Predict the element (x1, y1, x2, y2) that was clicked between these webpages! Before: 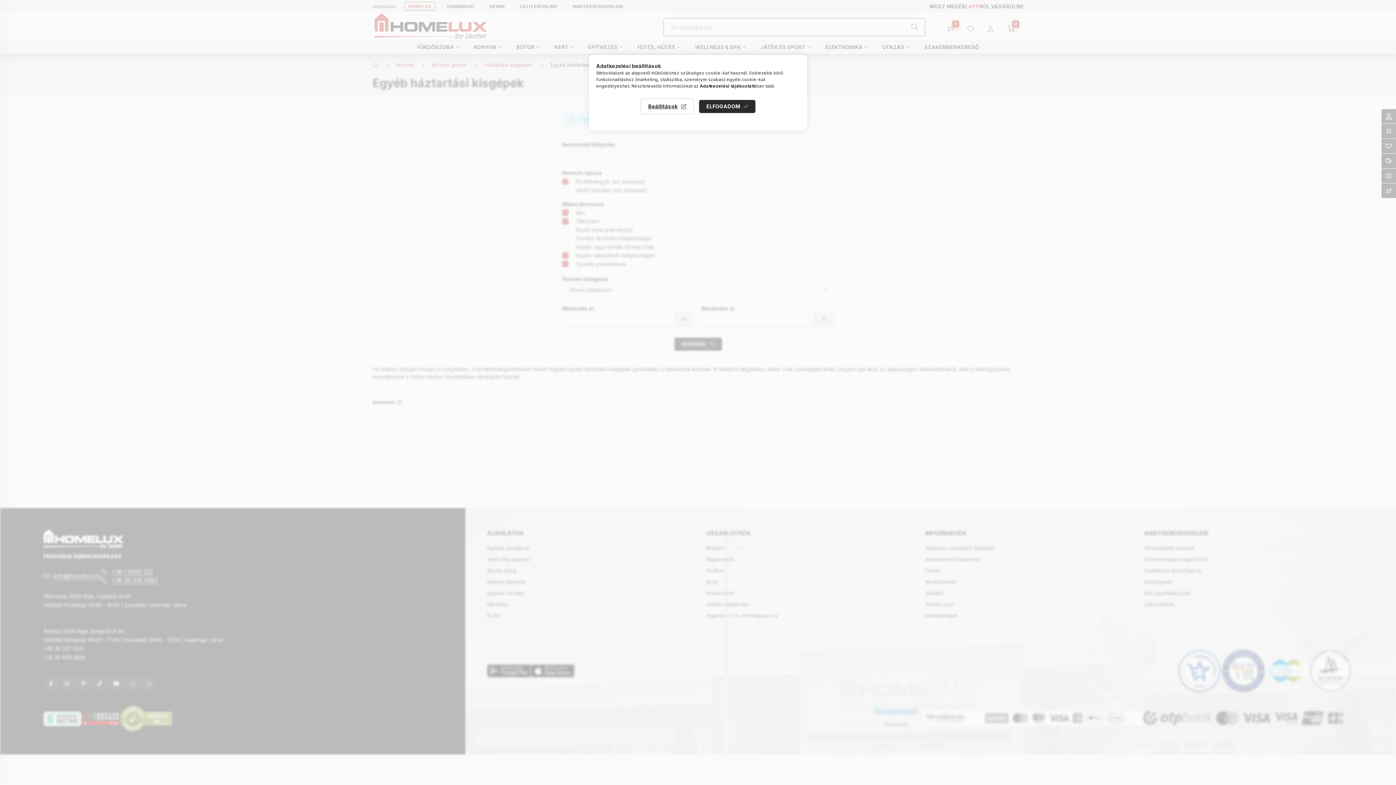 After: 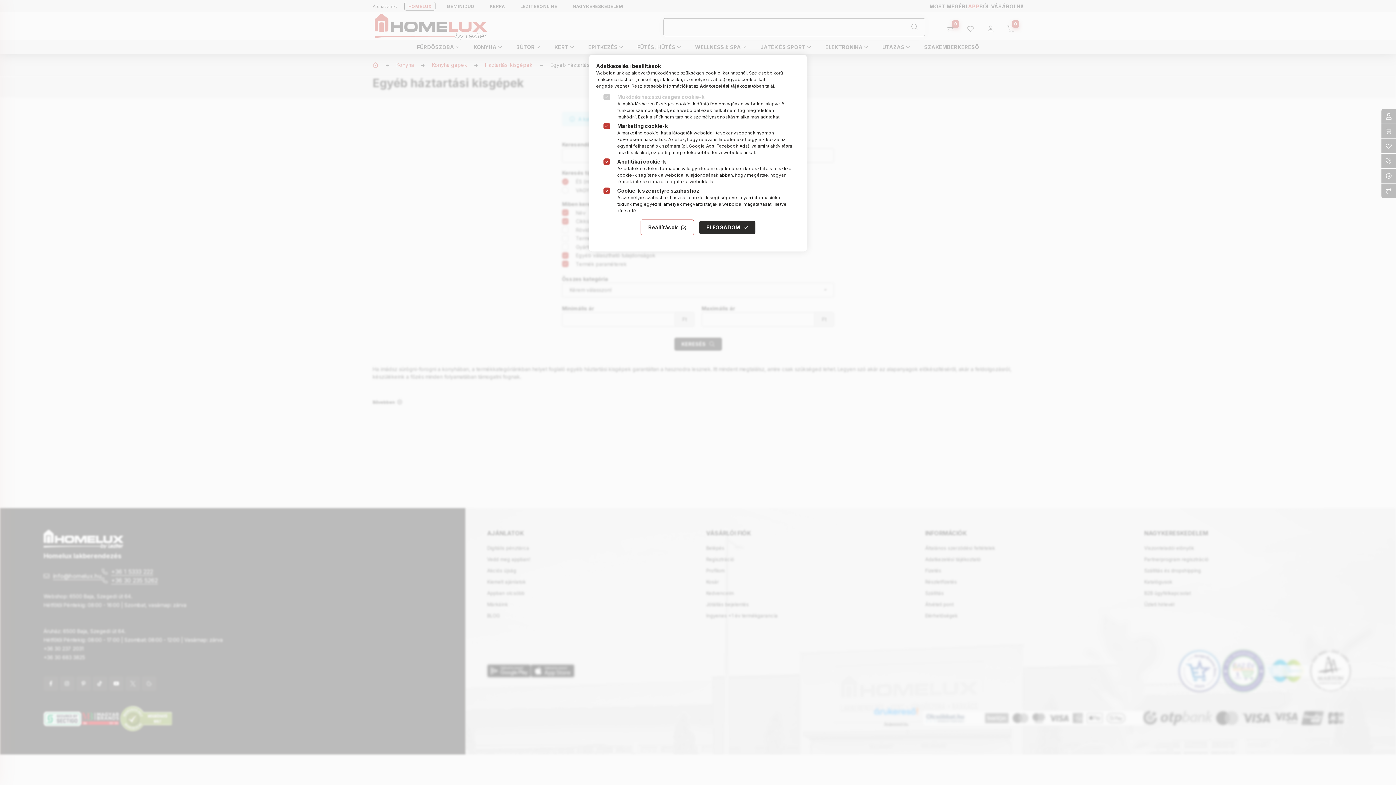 Action: bbox: (640, 98, 694, 114) label: Beállítások